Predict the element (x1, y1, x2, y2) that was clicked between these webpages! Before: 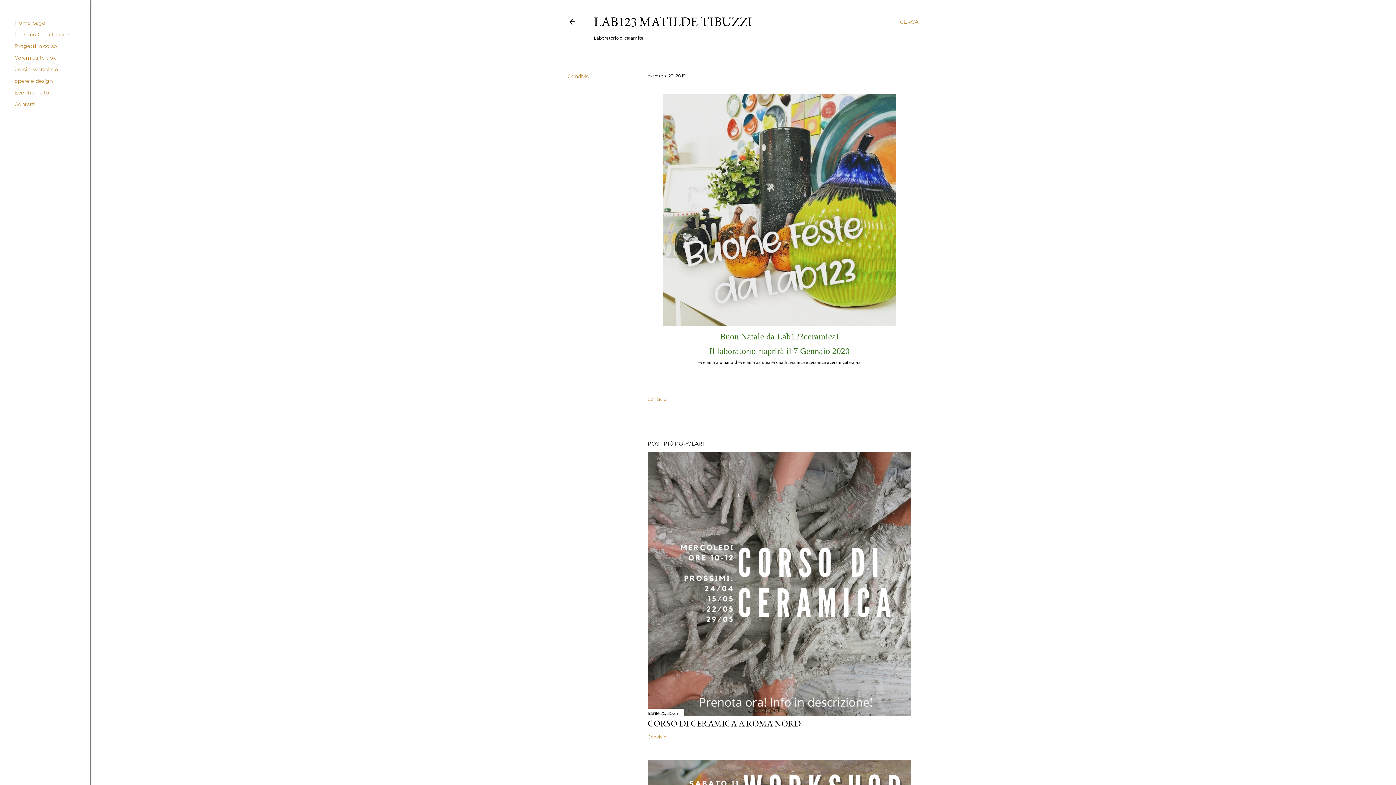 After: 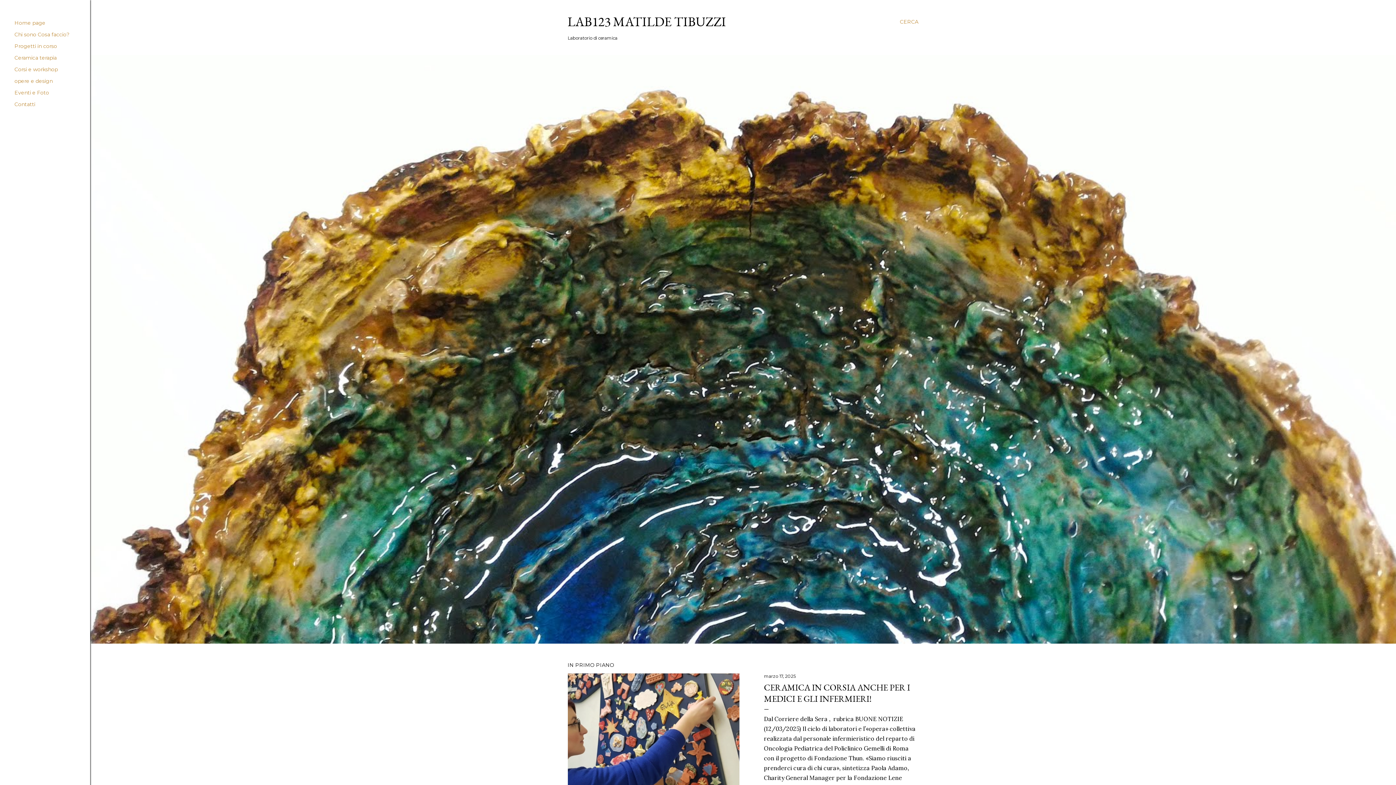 Action: label: LAB123 MATILDE TIBUZZI bbox: (594, 13, 752, 30)